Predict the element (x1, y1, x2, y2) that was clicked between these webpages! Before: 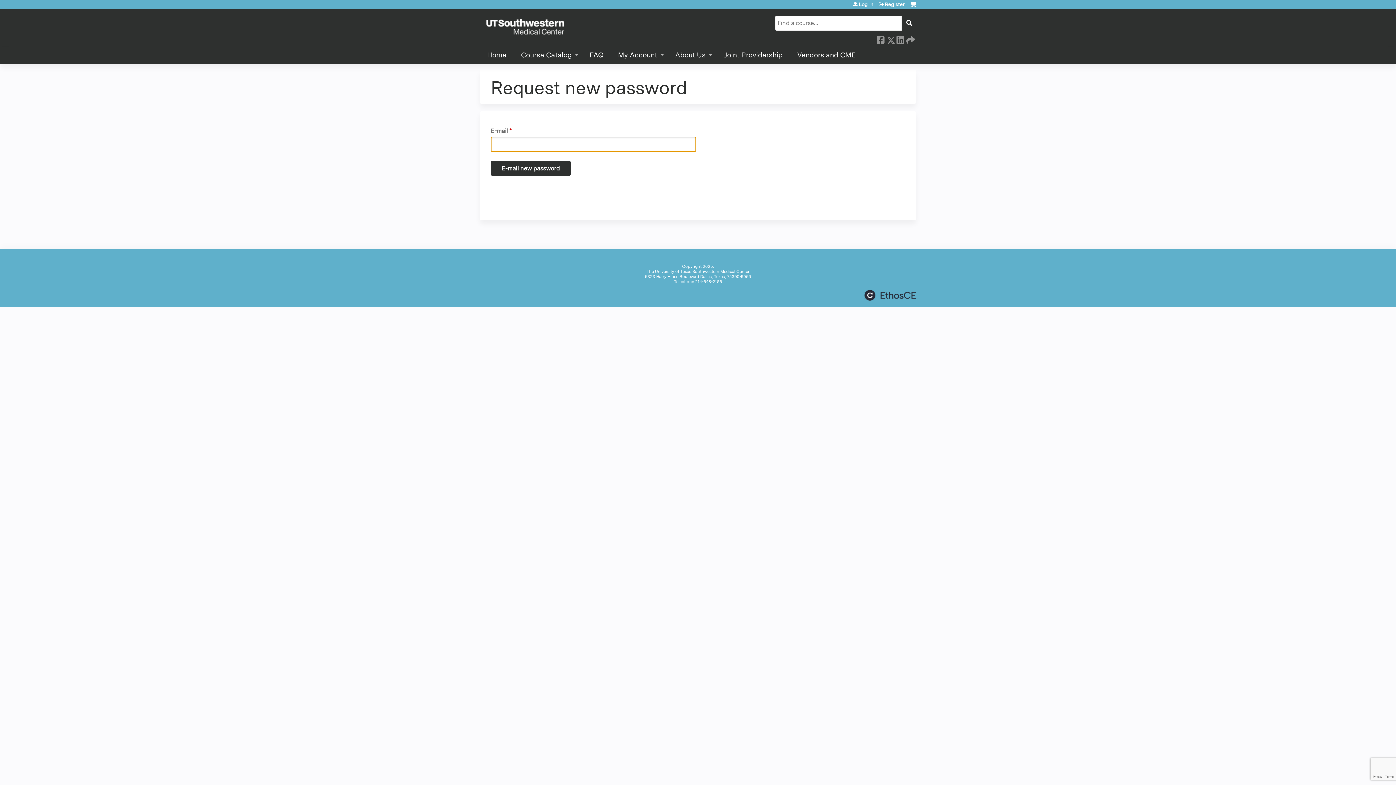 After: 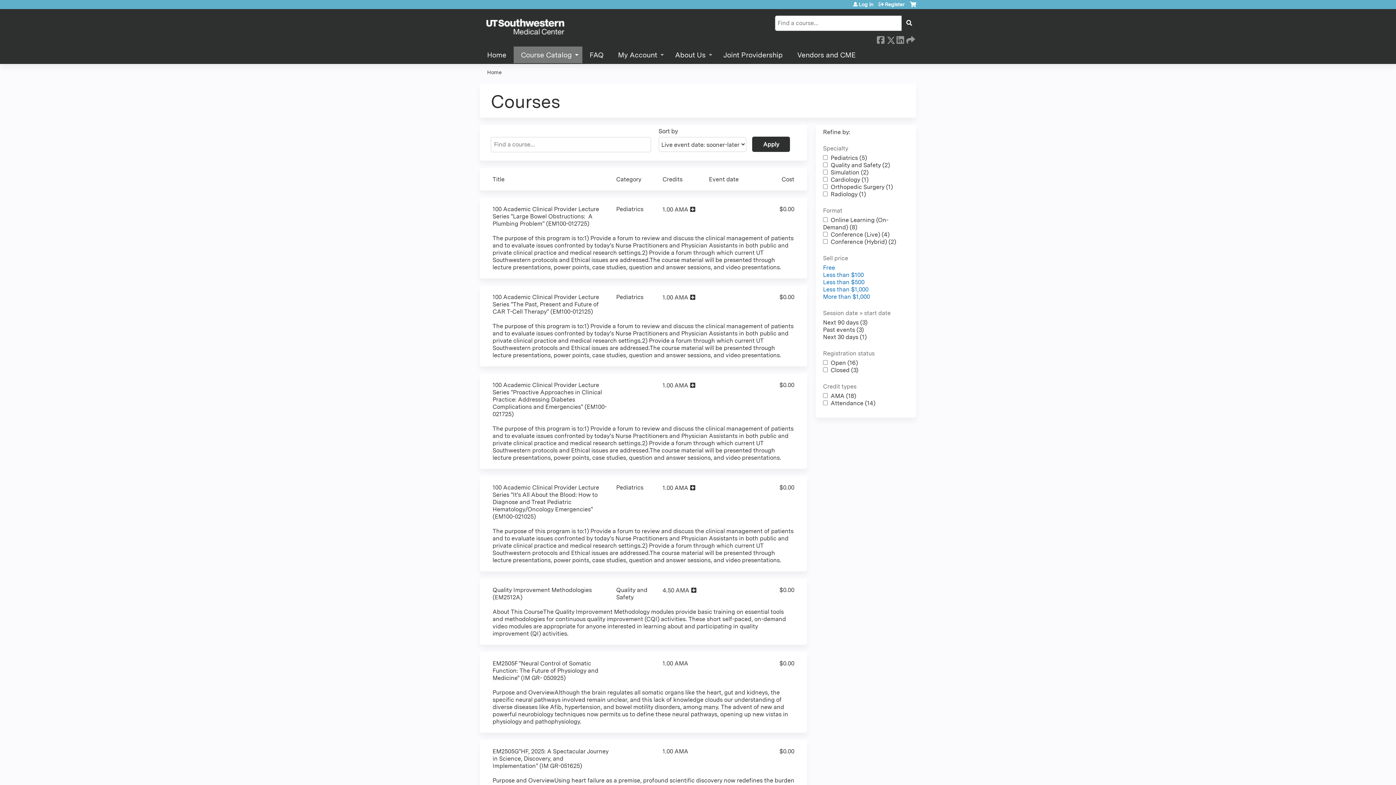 Action: label: Course Catalog bbox: (513, 46, 582, 64)